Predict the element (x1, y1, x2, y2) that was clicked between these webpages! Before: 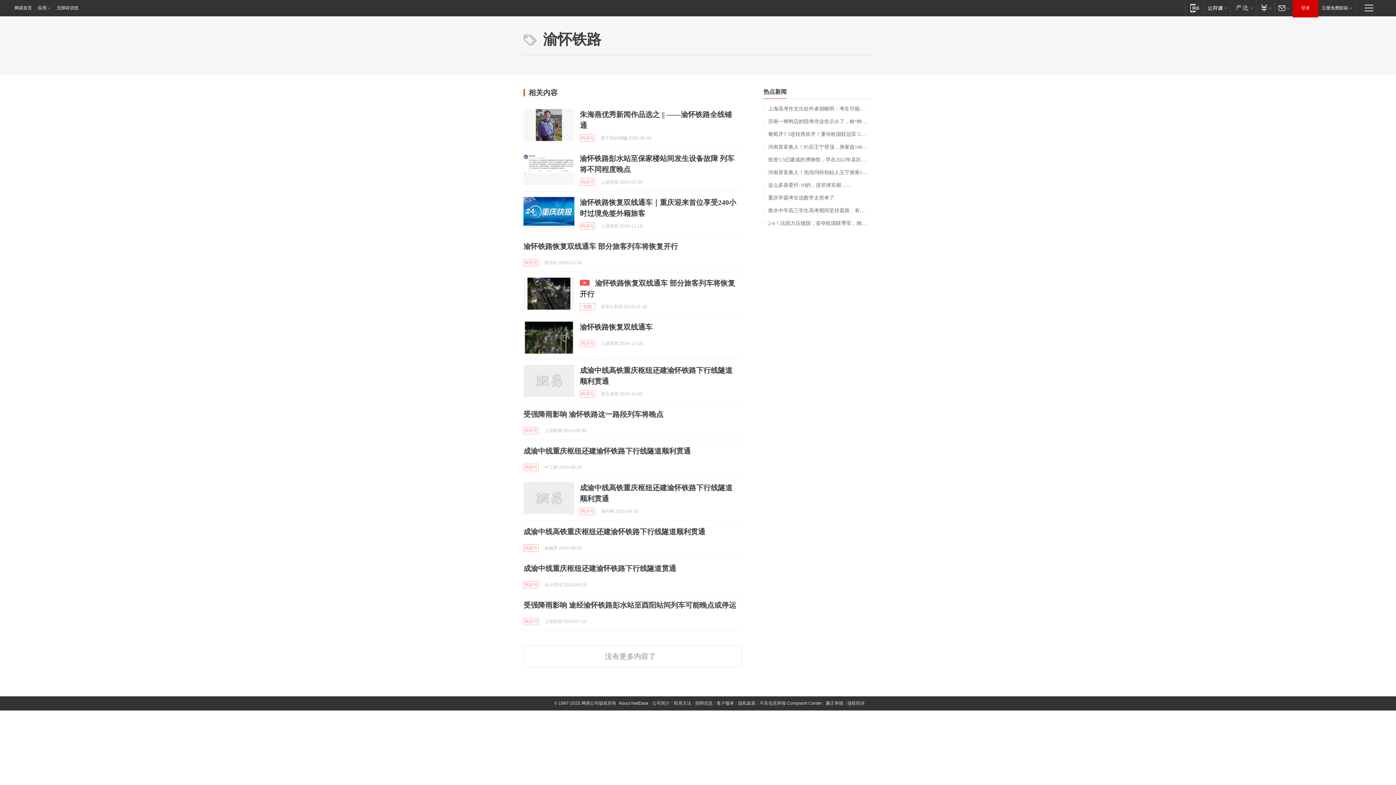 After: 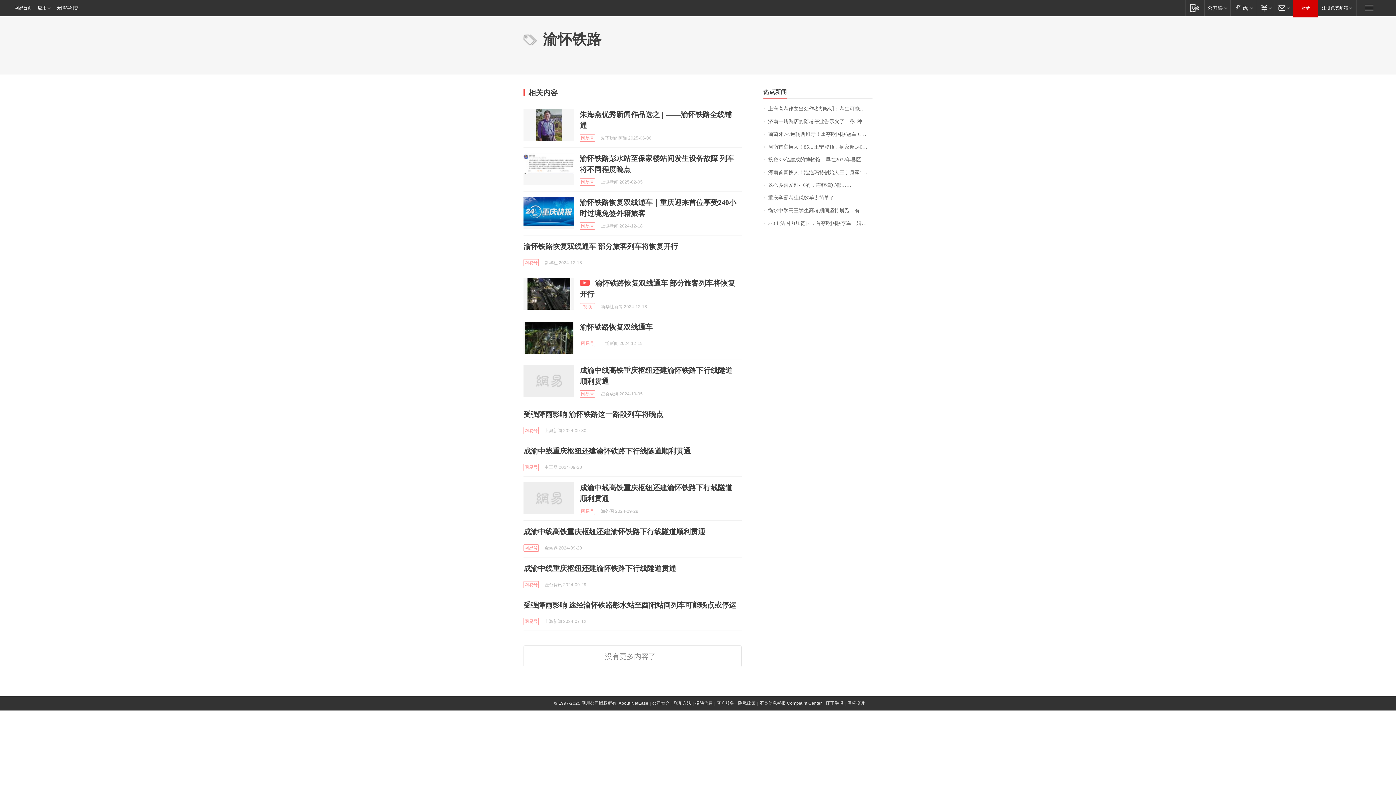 Action: label: About NetEase bbox: (618, 701, 648, 706)